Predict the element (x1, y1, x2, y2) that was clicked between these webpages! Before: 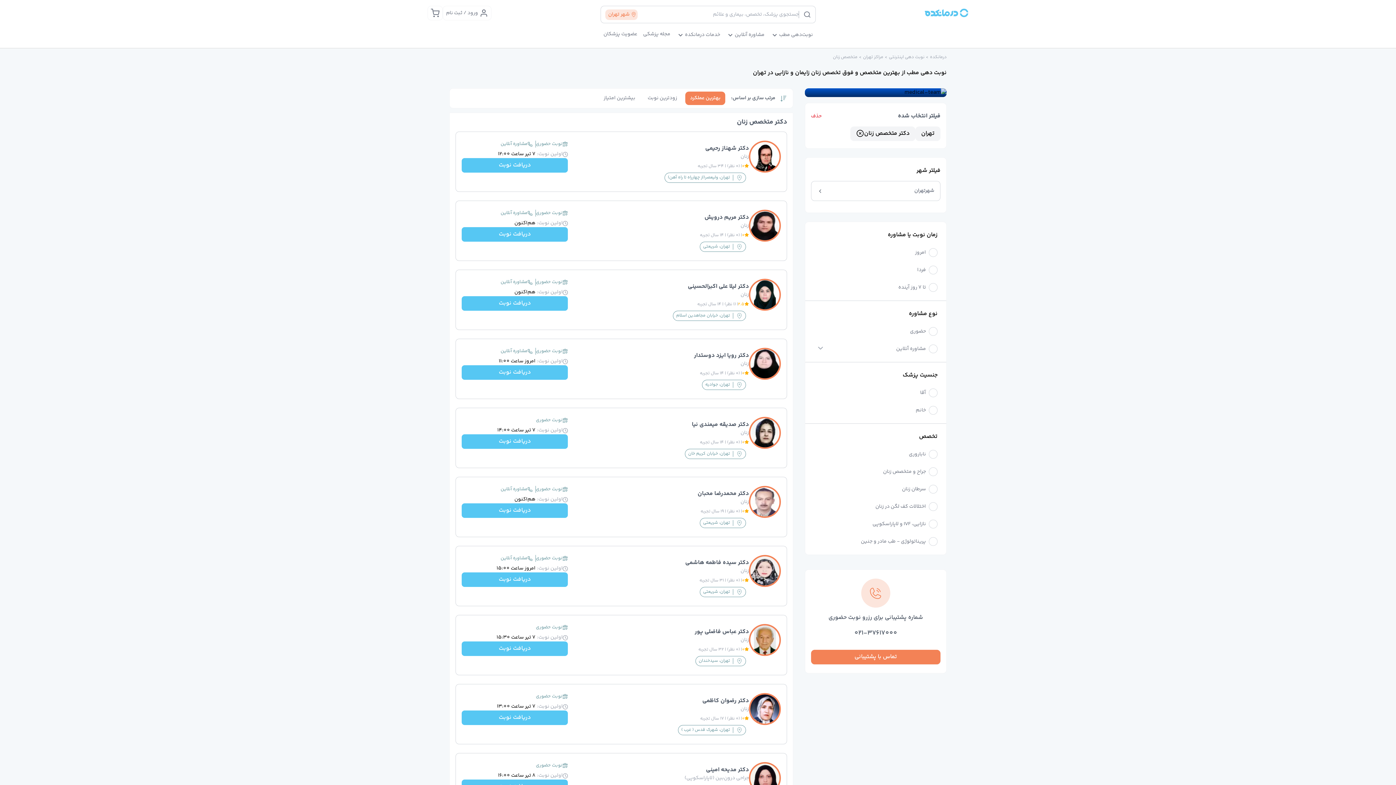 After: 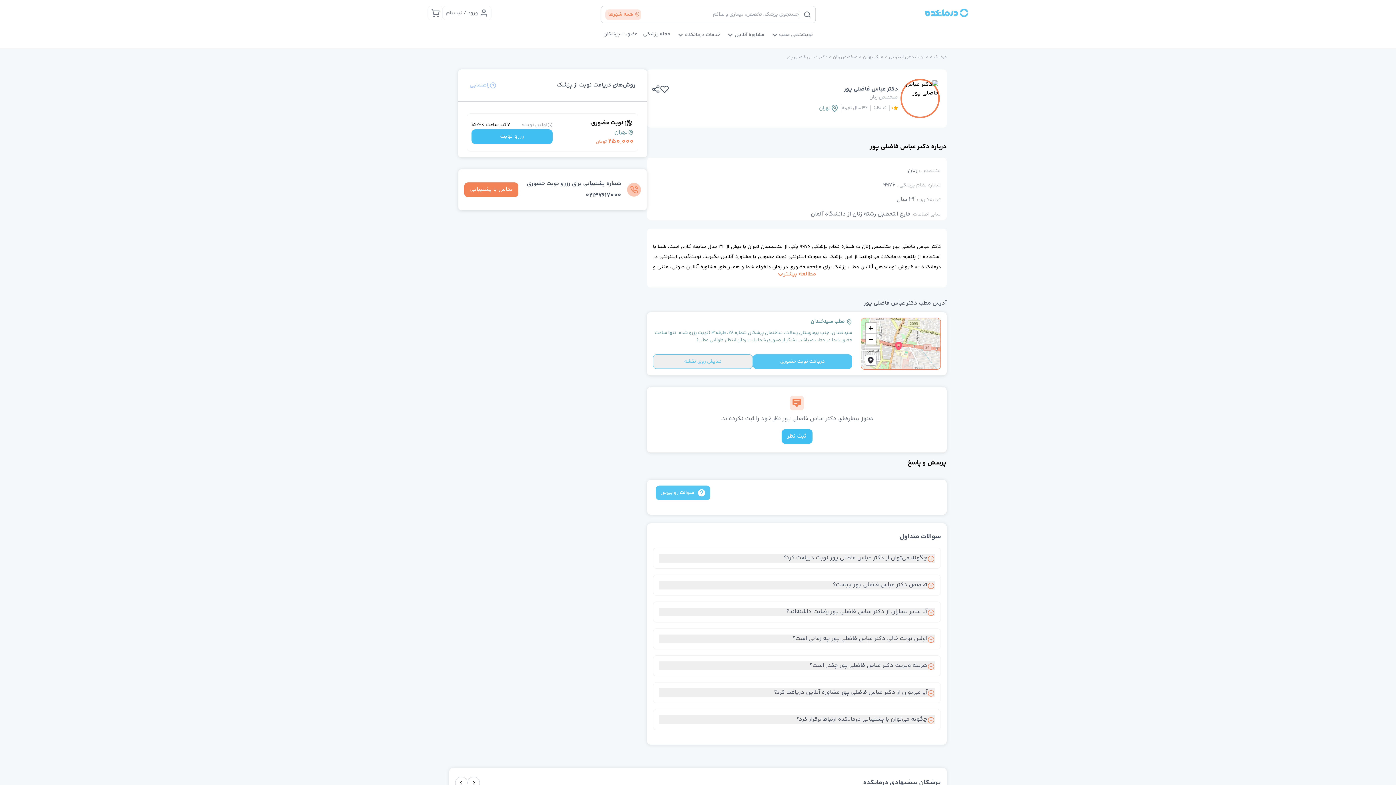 Action: bbox: (461, 641, 568, 656) label: دریافت نوبت